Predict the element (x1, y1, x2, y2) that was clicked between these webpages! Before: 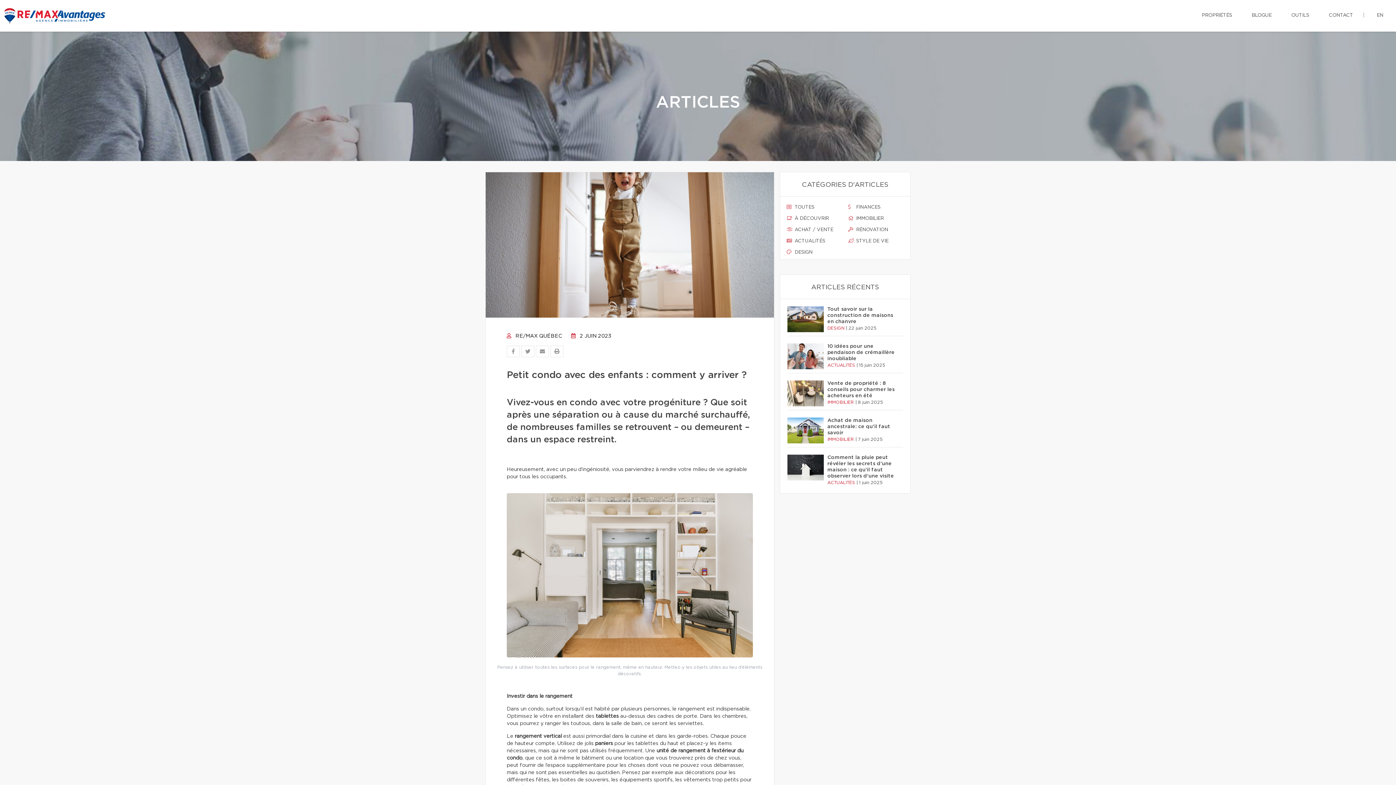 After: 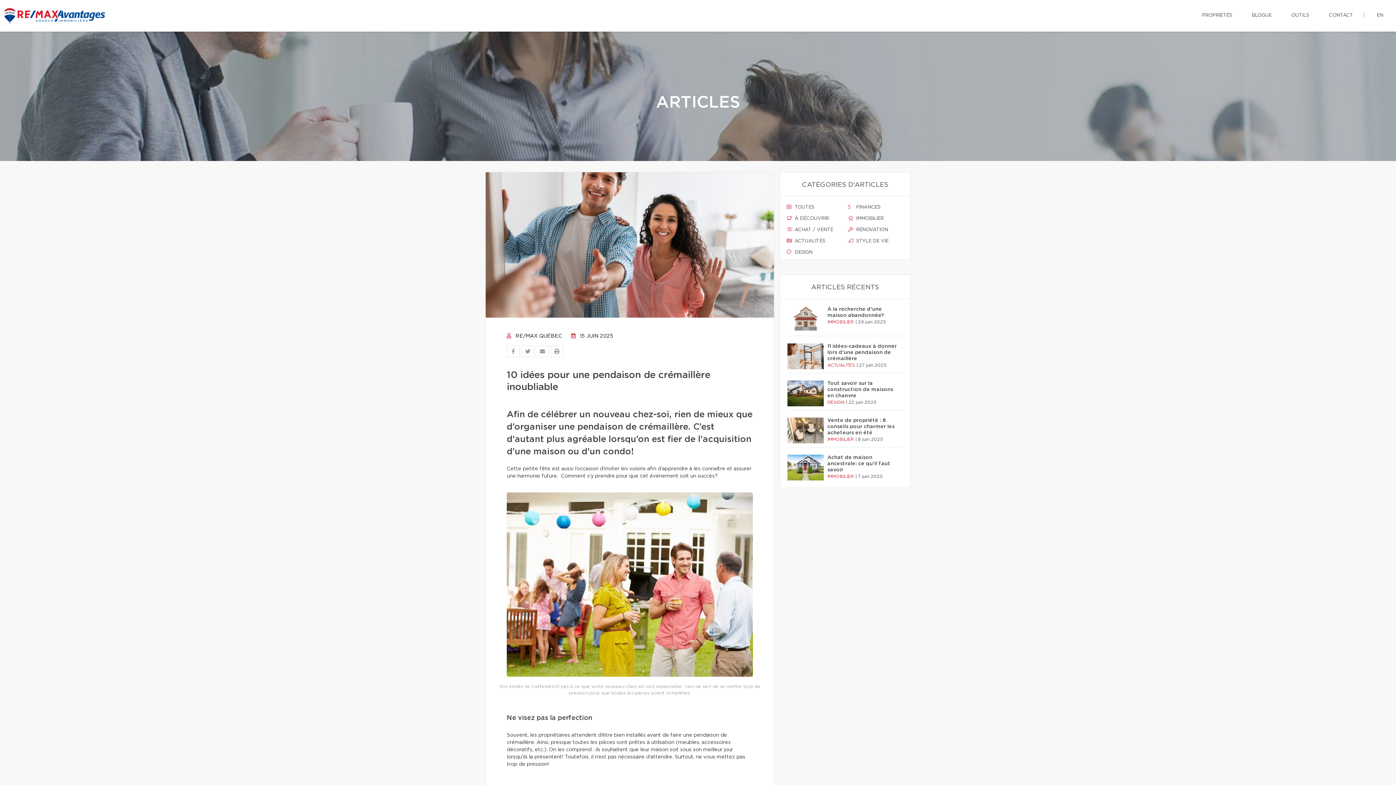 Action: bbox: (787, 343, 824, 369)